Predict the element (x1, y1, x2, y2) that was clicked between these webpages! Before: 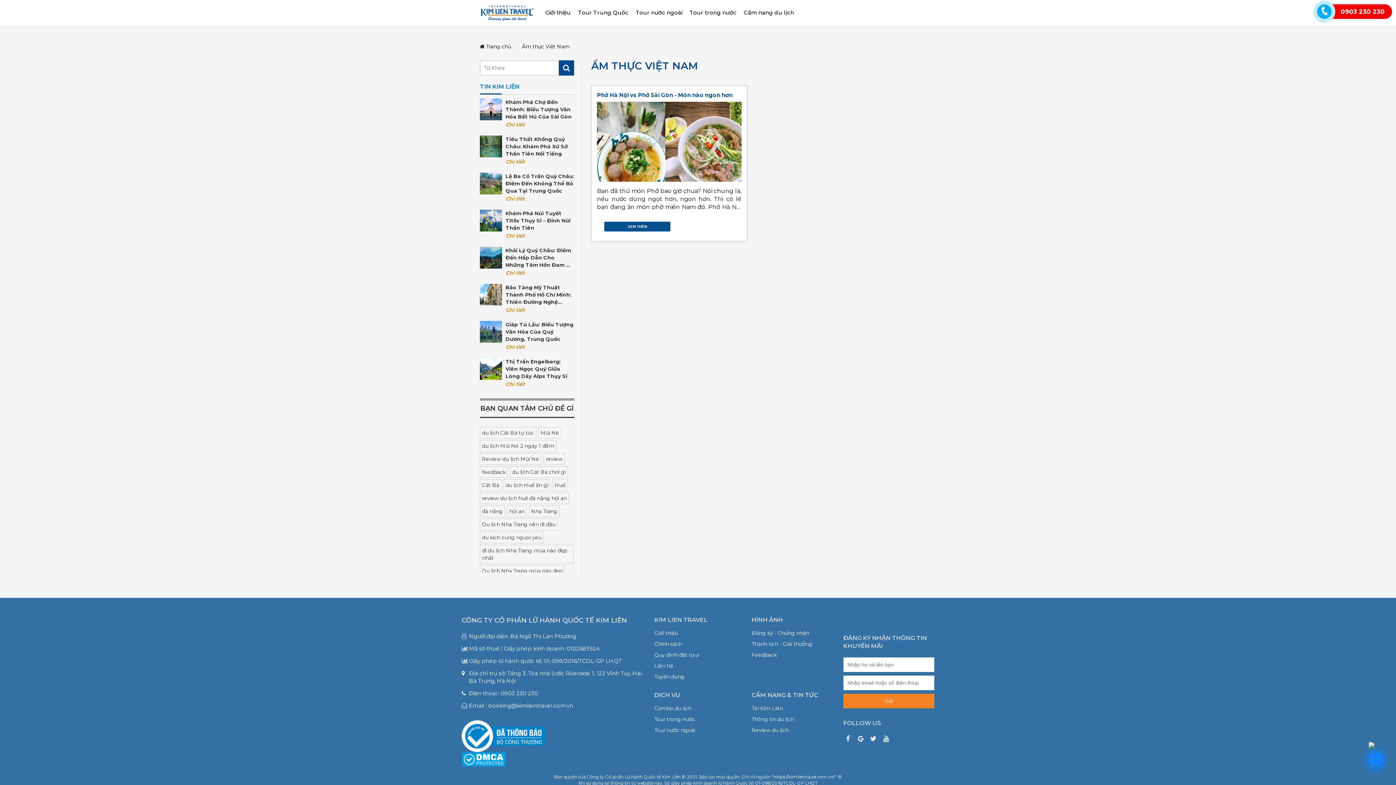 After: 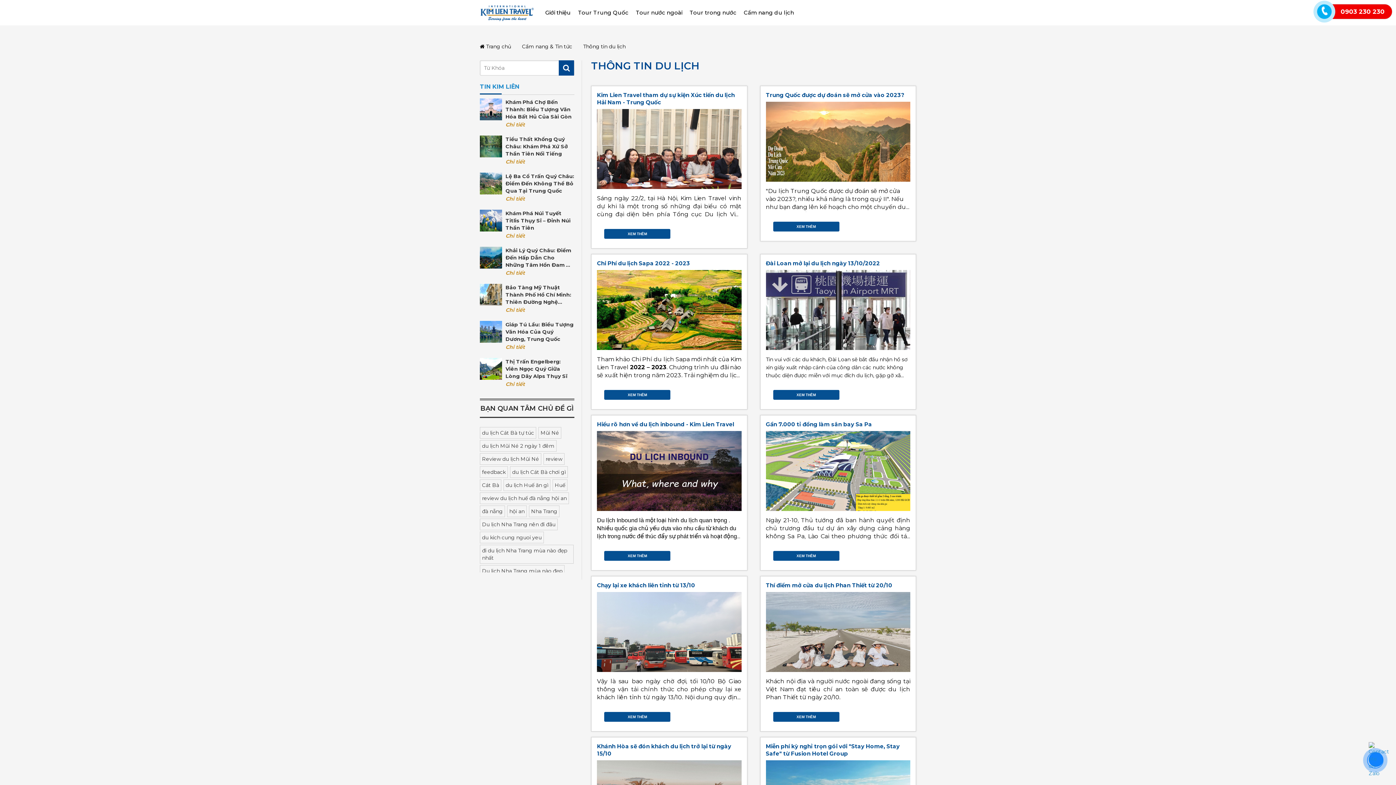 Action: bbox: (751, 716, 794, 722) label: Thông tin du lịch